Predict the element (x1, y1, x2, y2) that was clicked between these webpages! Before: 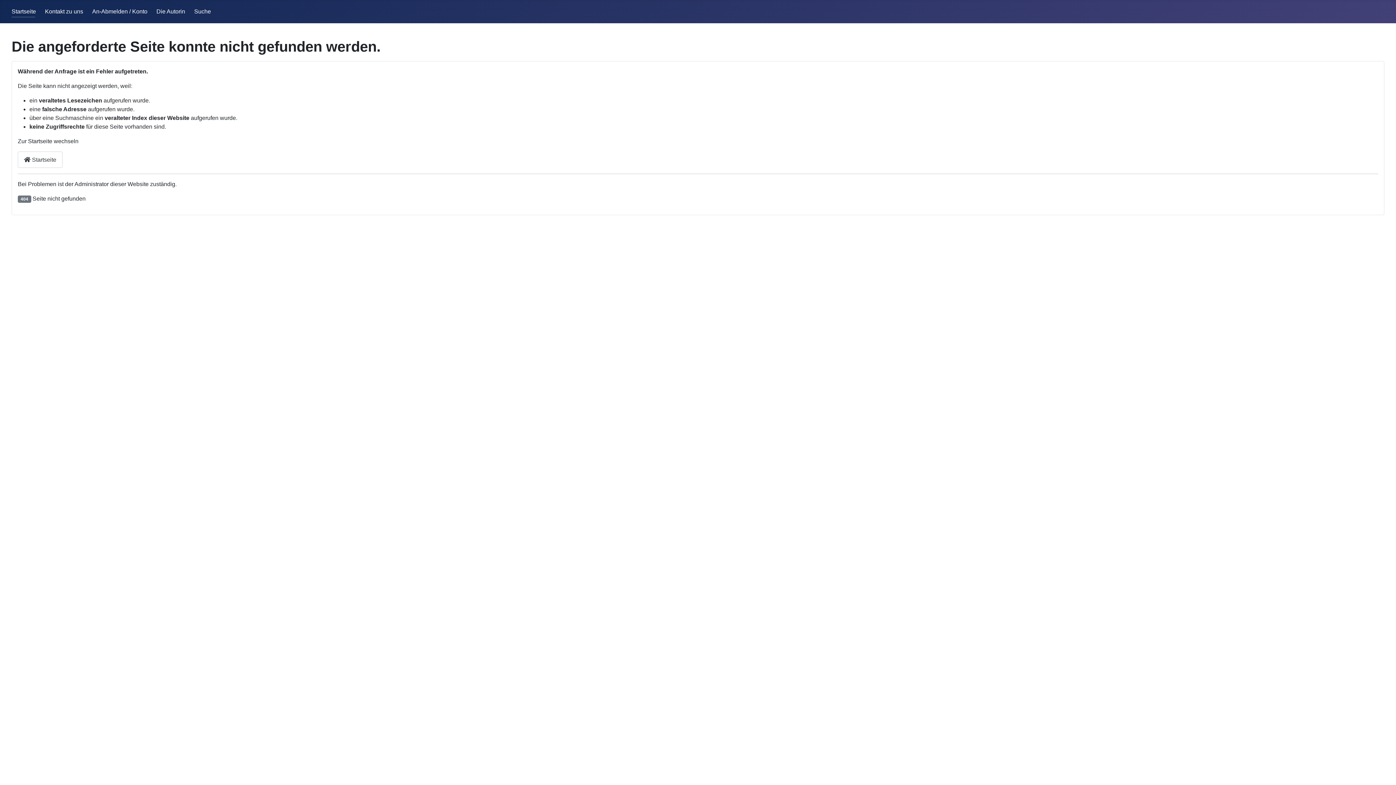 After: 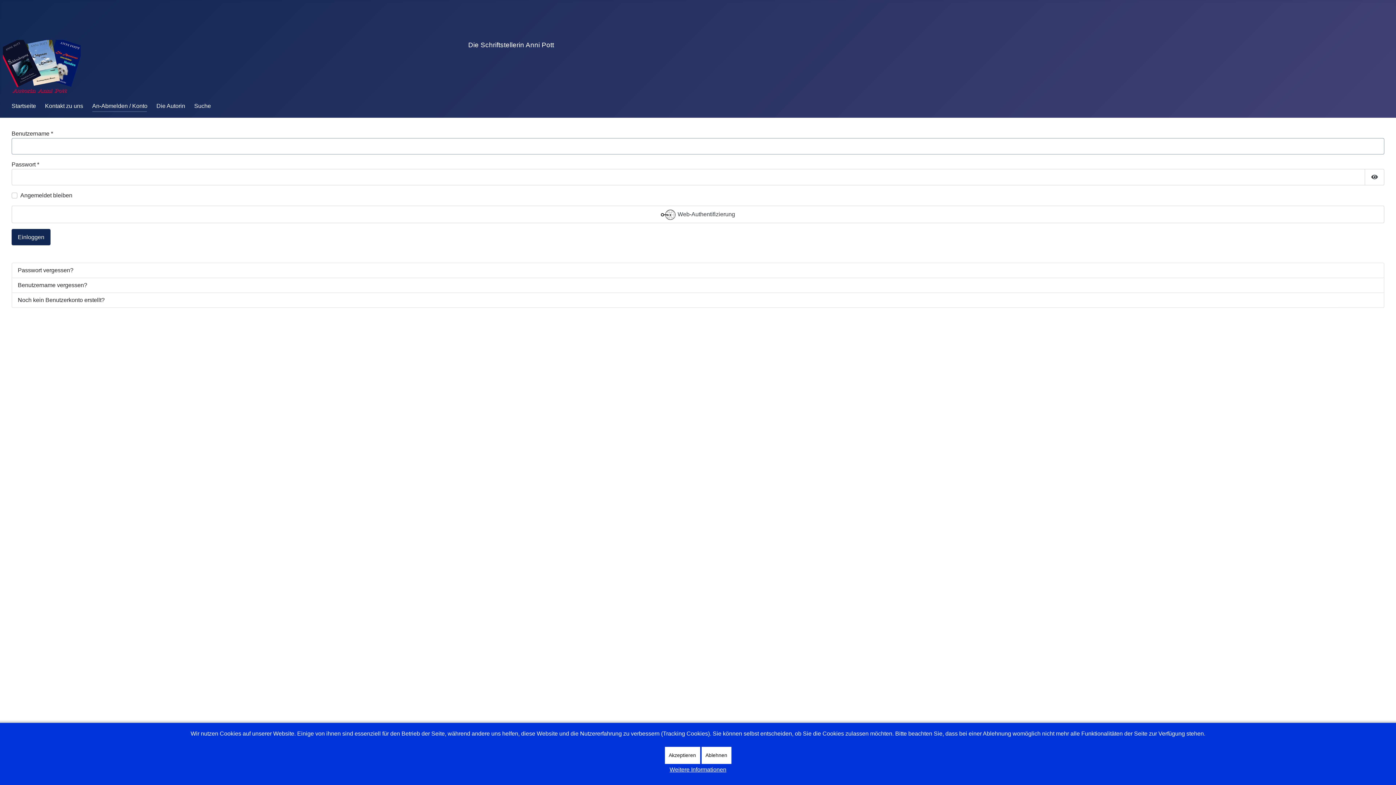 Action: bbox: (92, 8, 147, 14) label: An-Abmelden / Konto